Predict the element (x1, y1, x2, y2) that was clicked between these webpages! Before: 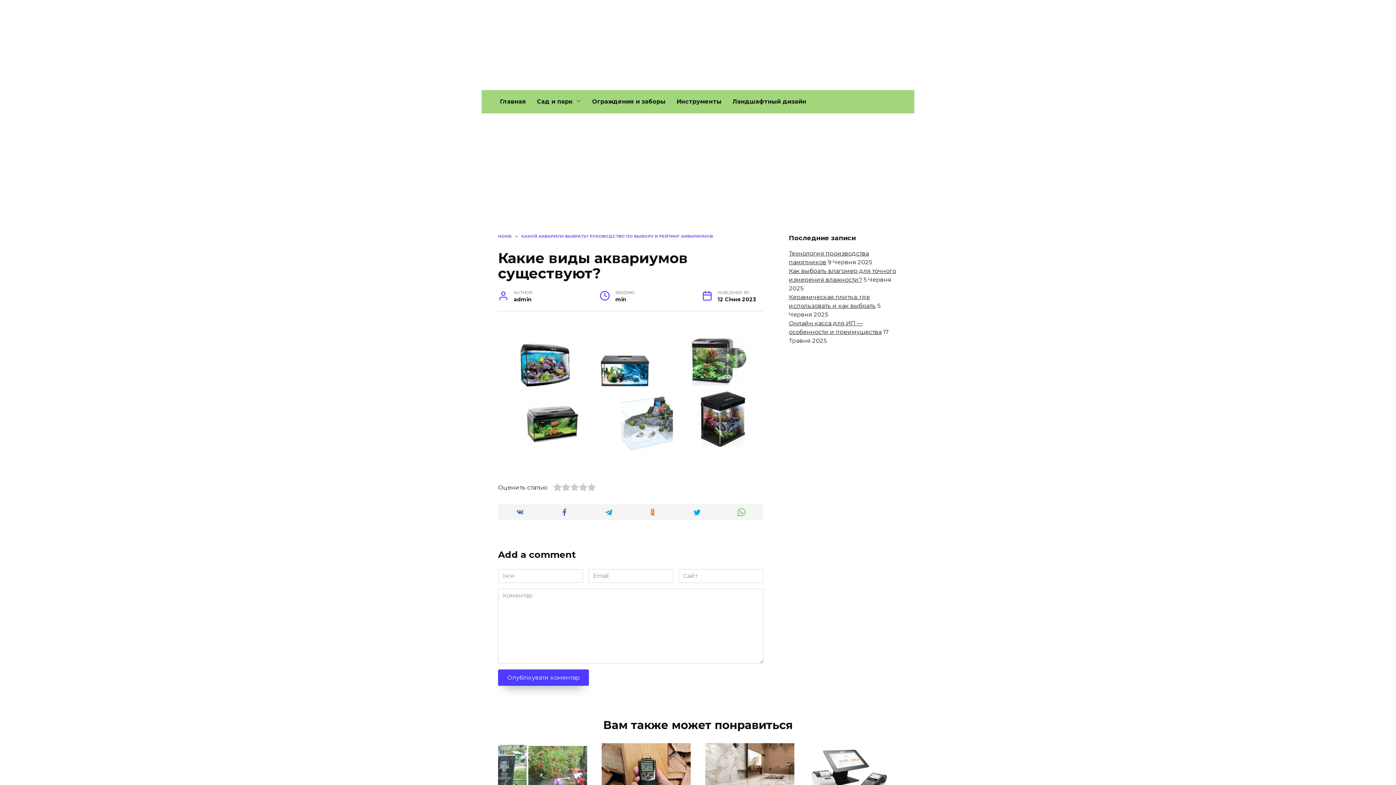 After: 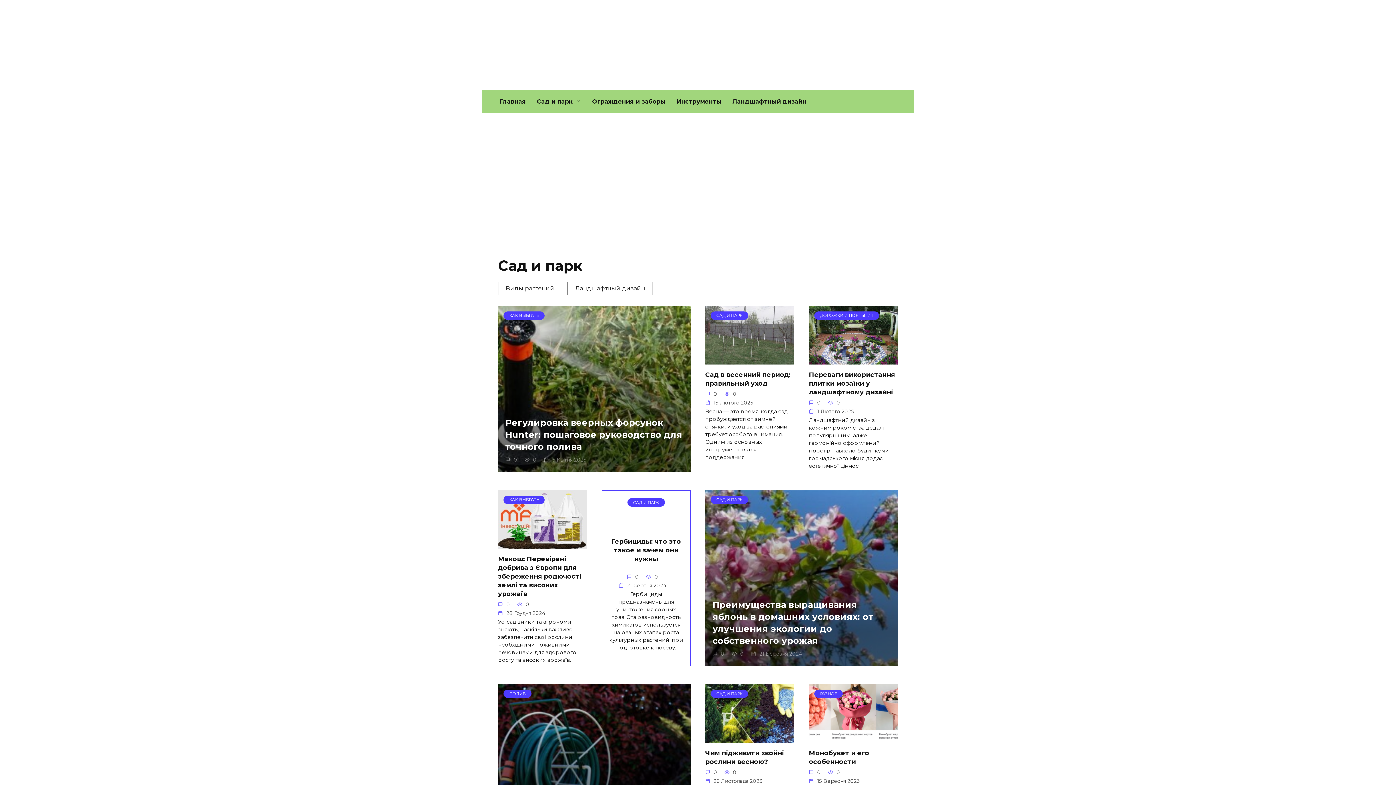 Action: label: Сад и парк bbox: (531, 90, 586, 113)